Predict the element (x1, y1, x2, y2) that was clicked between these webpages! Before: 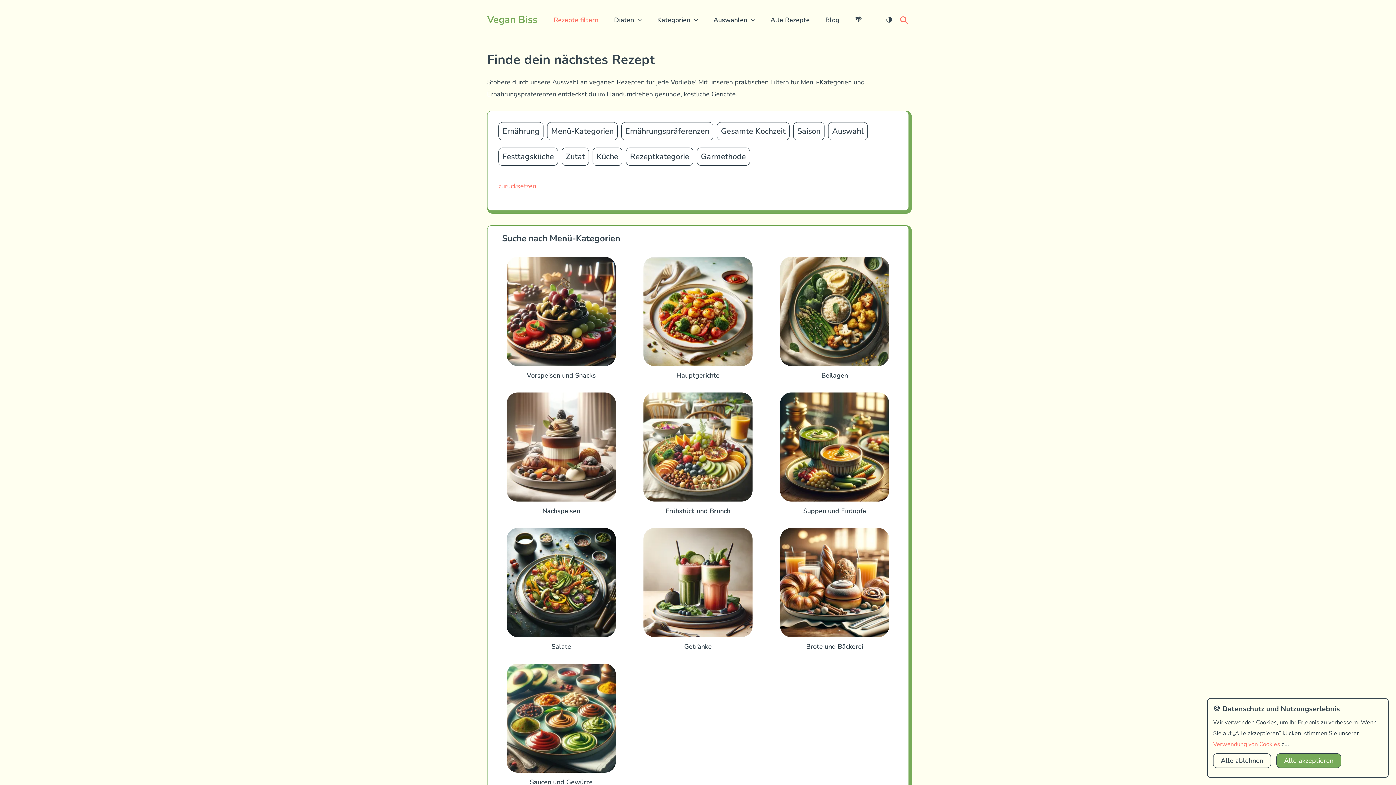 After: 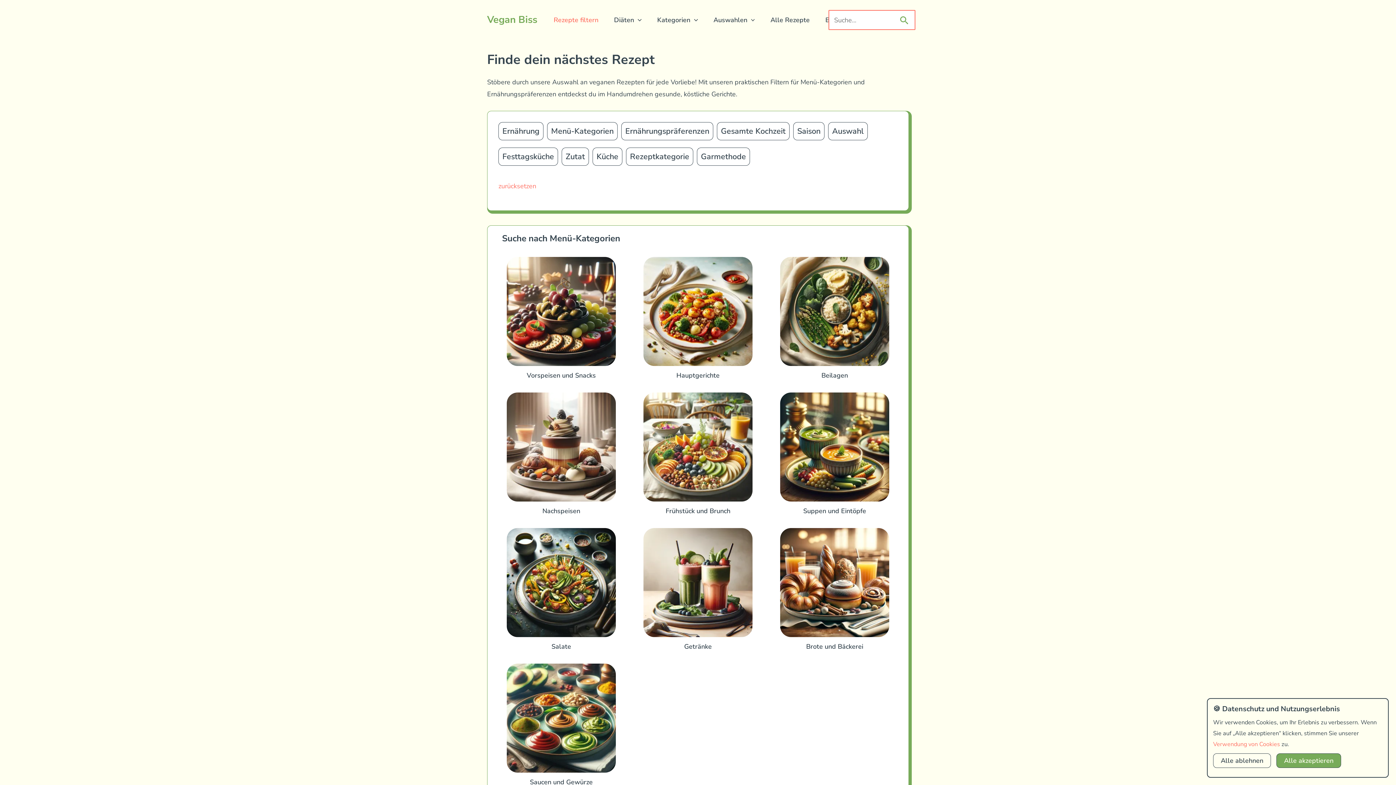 Action: label: Search icon link bbox: (900, 11, 909, 28)